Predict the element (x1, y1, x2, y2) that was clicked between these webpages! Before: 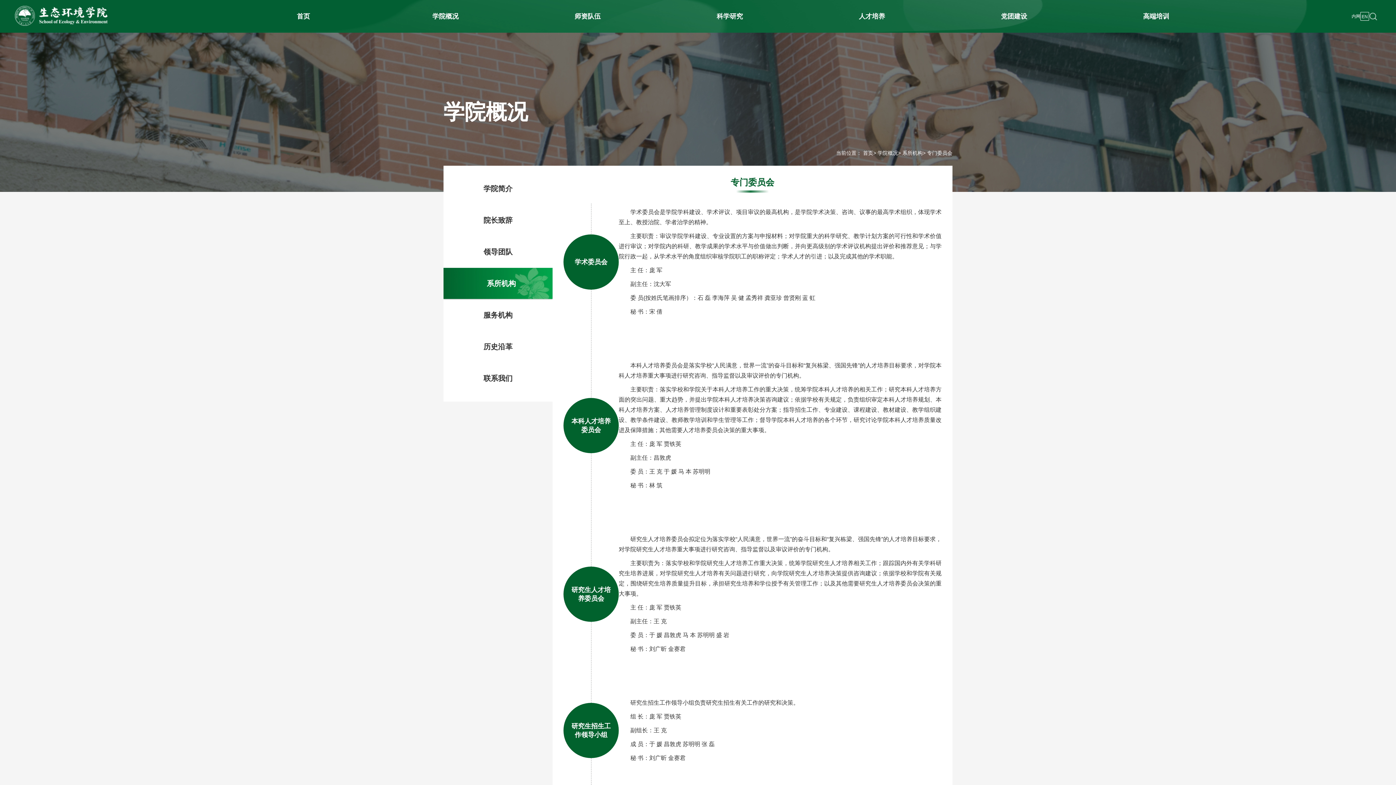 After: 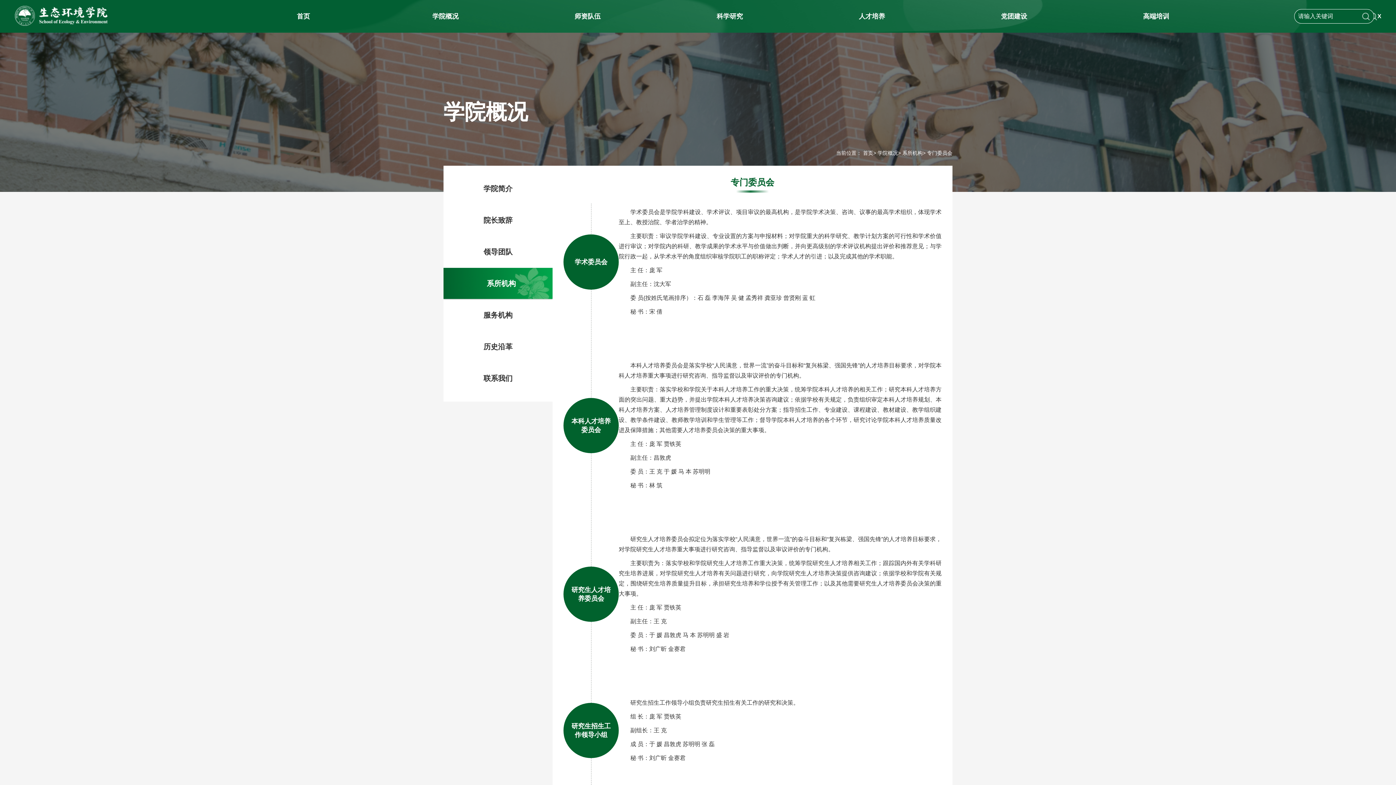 Action: bbox: (1369, 12, 1377, 20)